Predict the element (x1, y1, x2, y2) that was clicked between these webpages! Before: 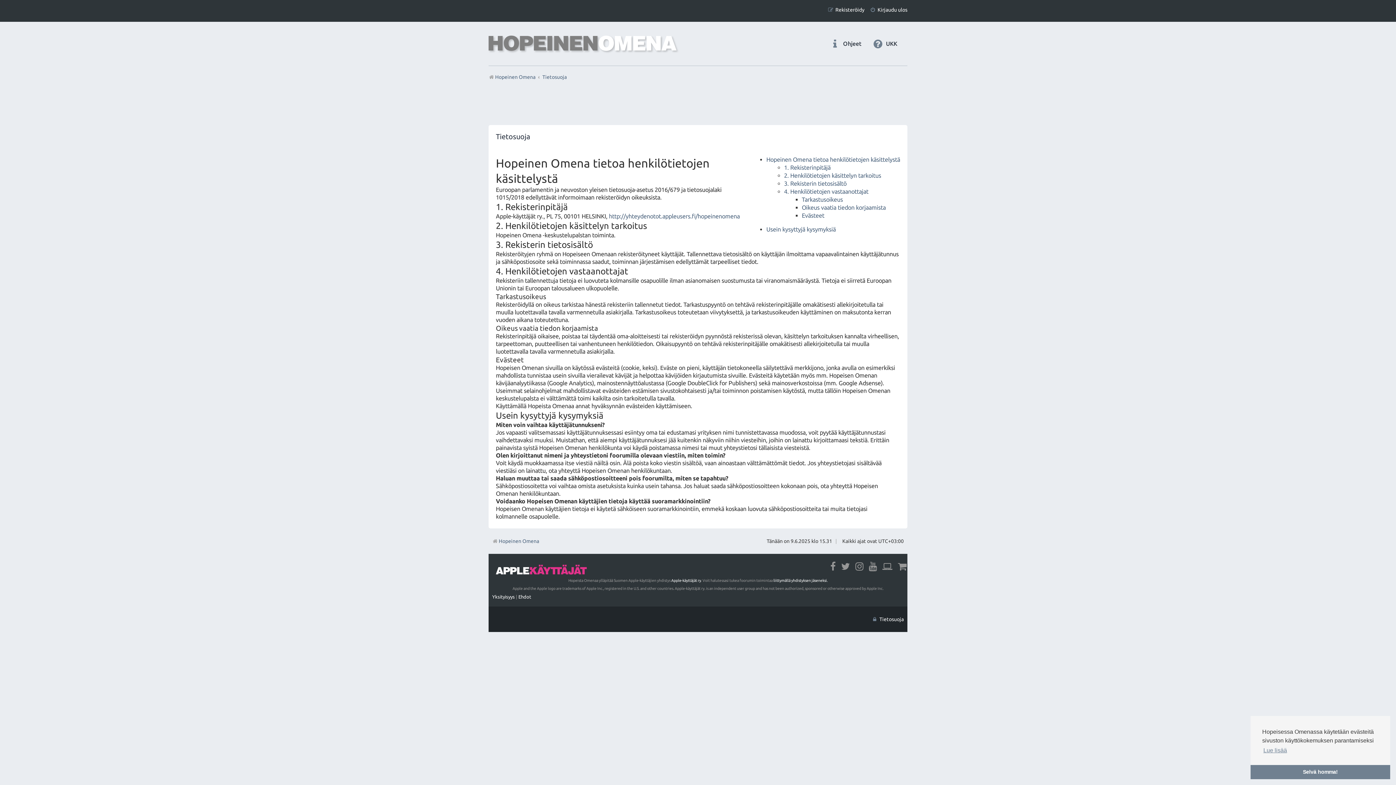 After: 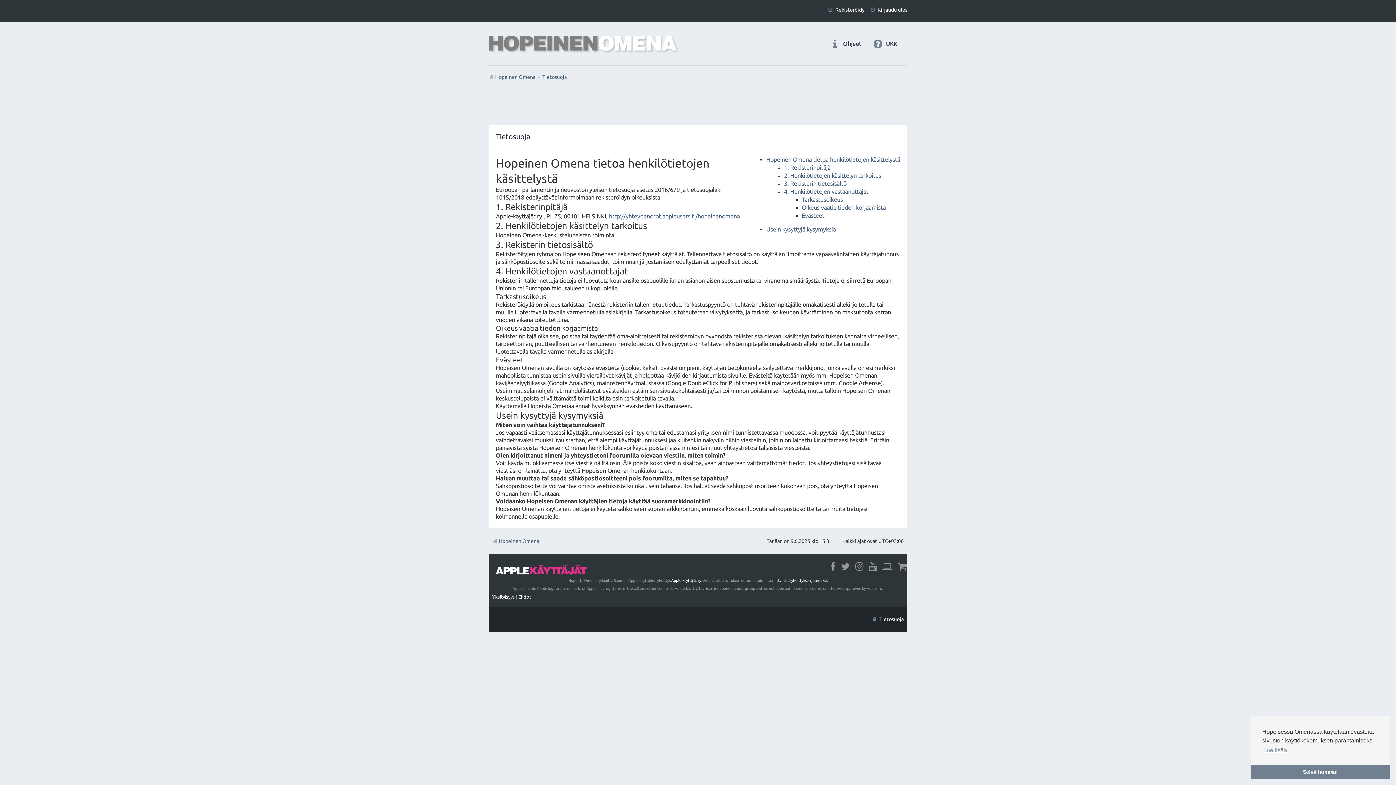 Action: bbox: (542, 71, 566, 82) label: Tietosuoja